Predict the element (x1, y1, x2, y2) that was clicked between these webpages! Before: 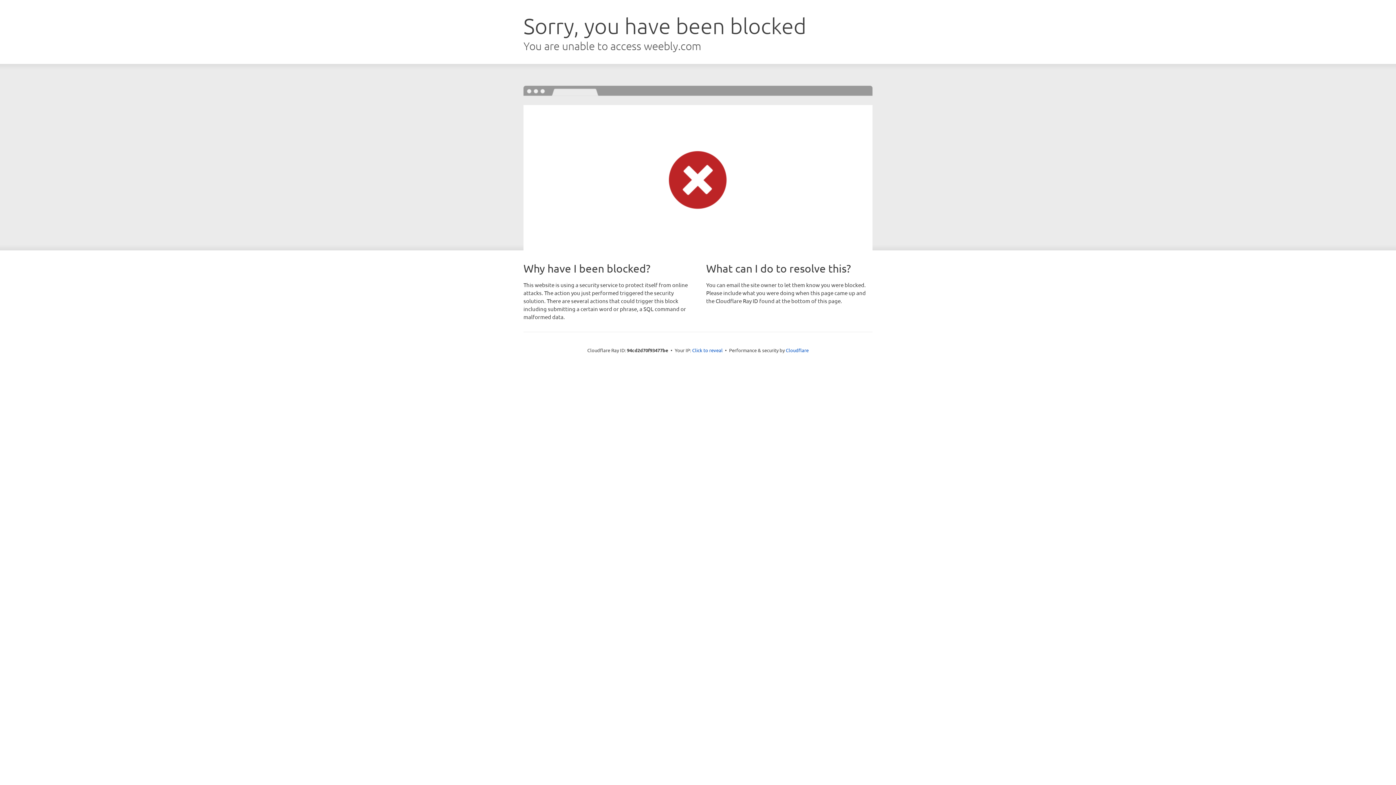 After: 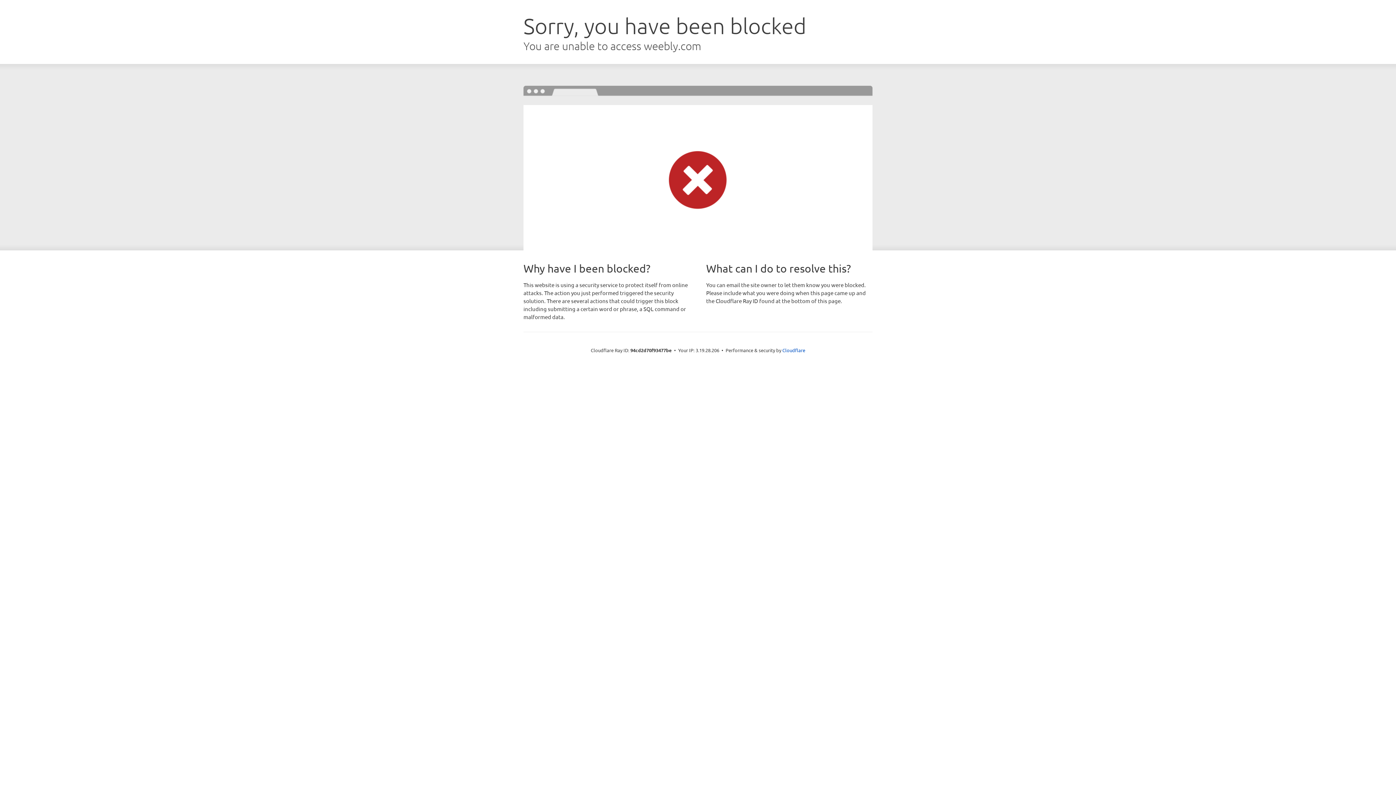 Action: bbox: (692, 346, 722, 353) label: Click to reveal